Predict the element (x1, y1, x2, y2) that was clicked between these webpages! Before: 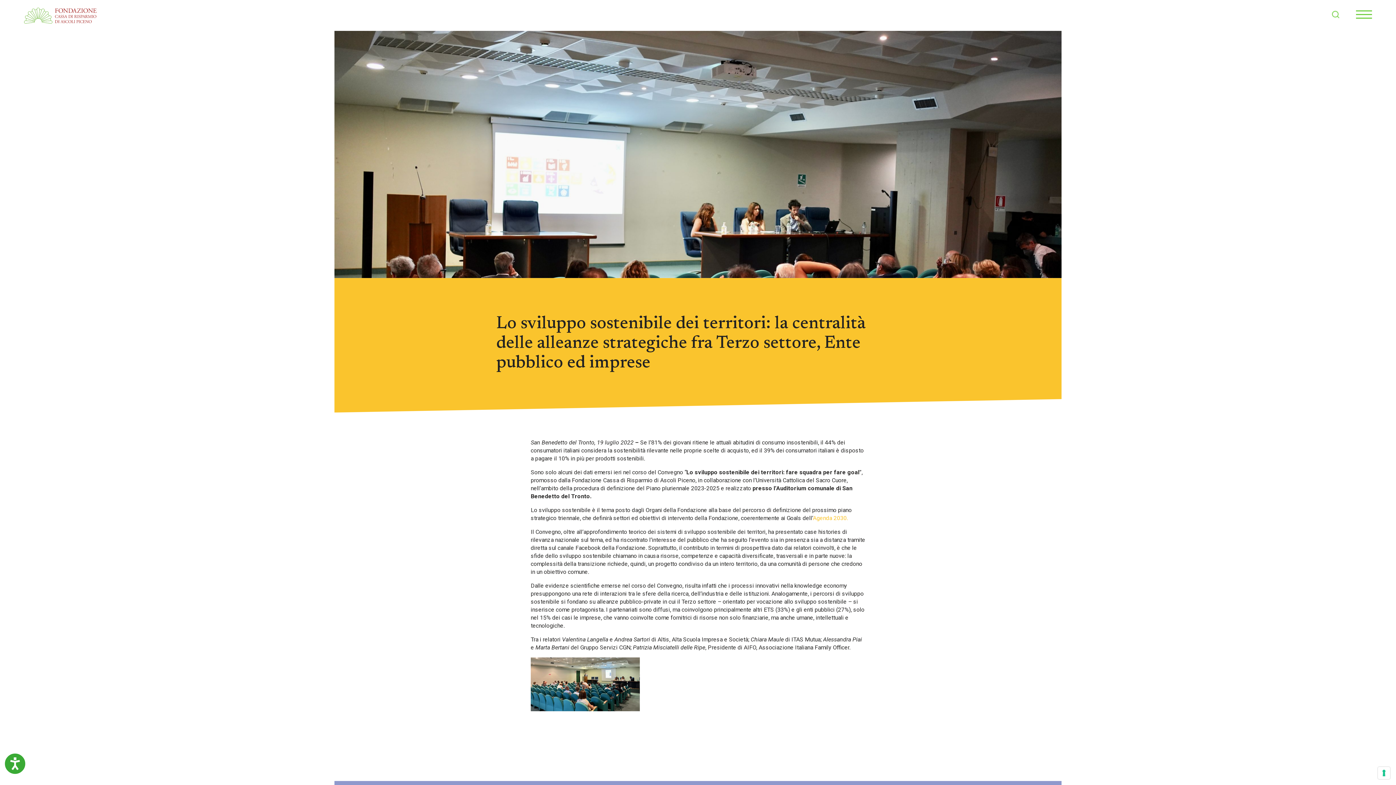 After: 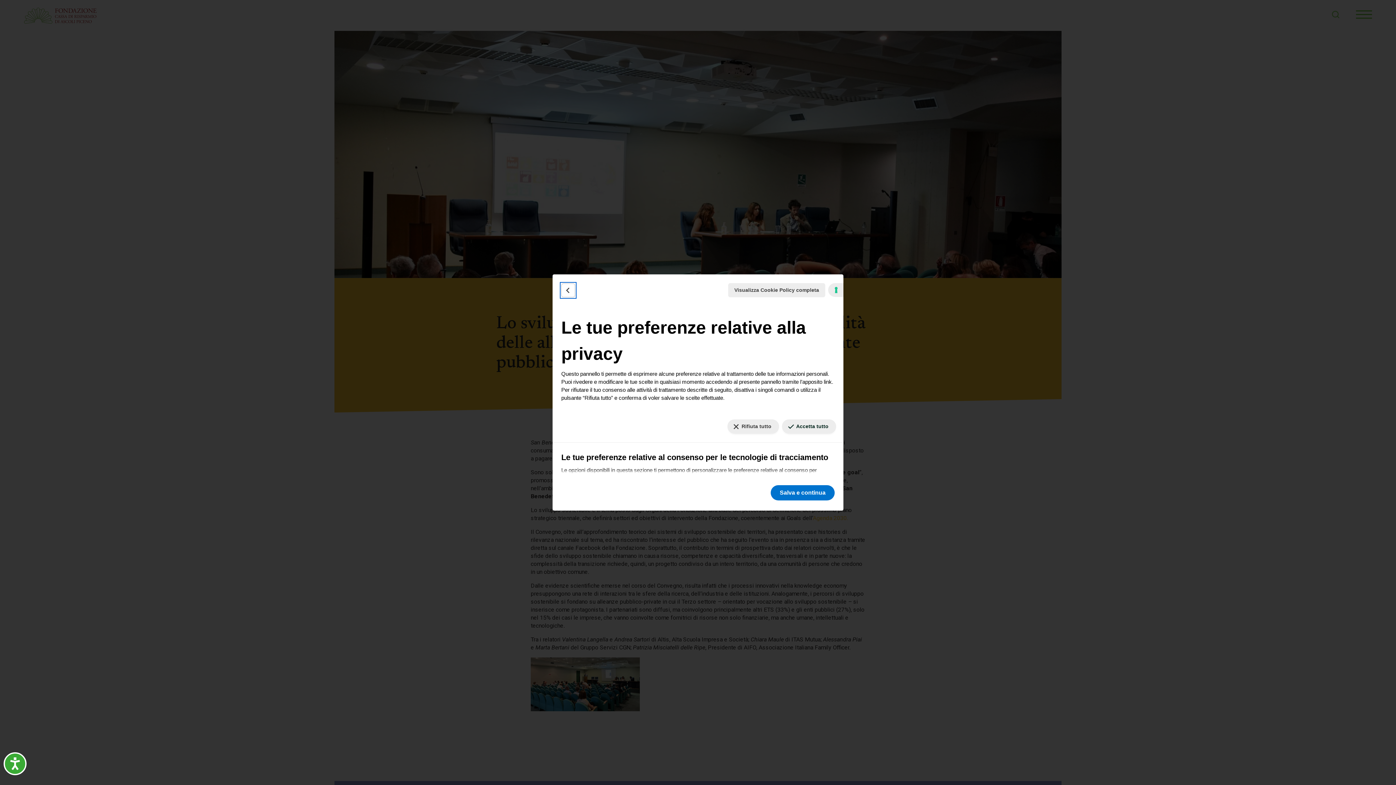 Action: label: Le tue preferenze relative al consenso per le tecnologie di tracciamento bbox: (1378, 767, 1390, 779)